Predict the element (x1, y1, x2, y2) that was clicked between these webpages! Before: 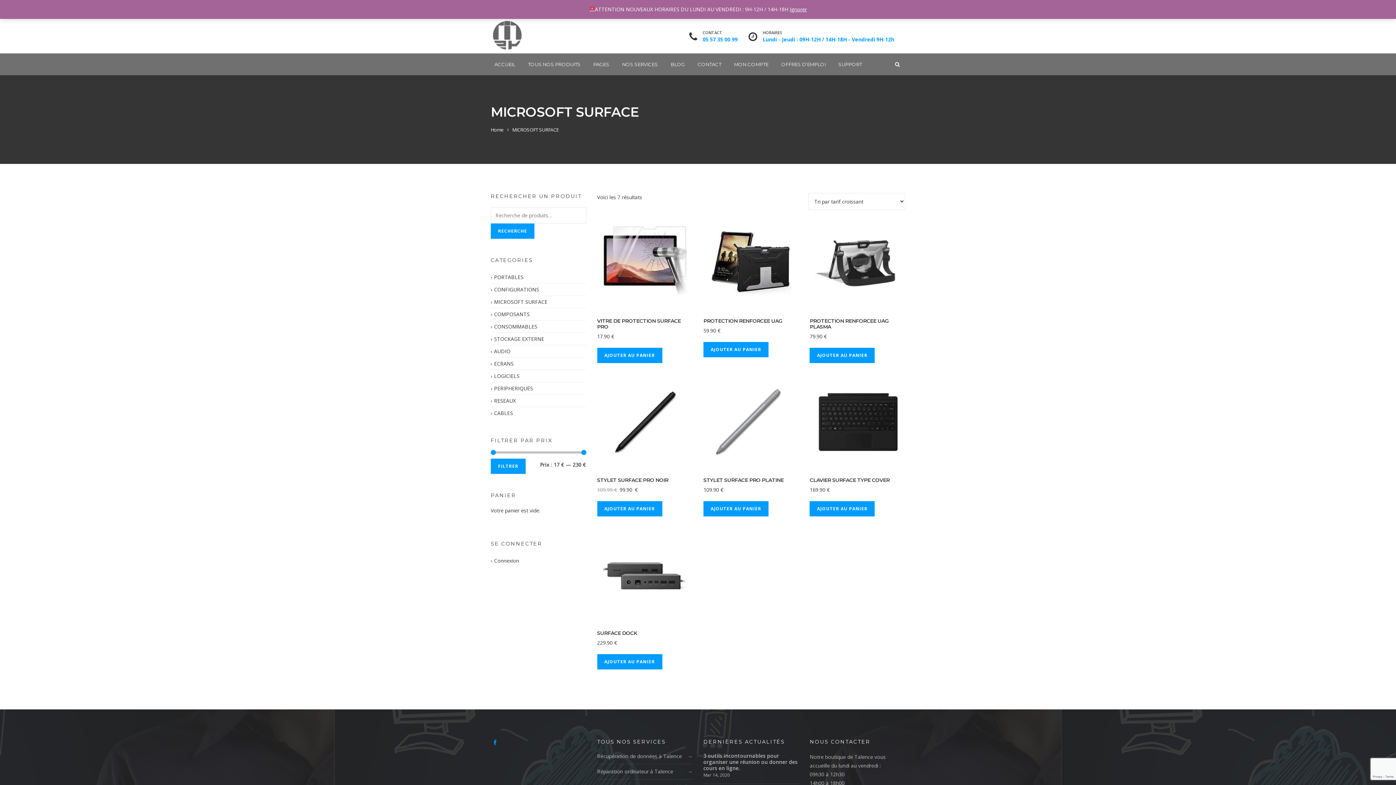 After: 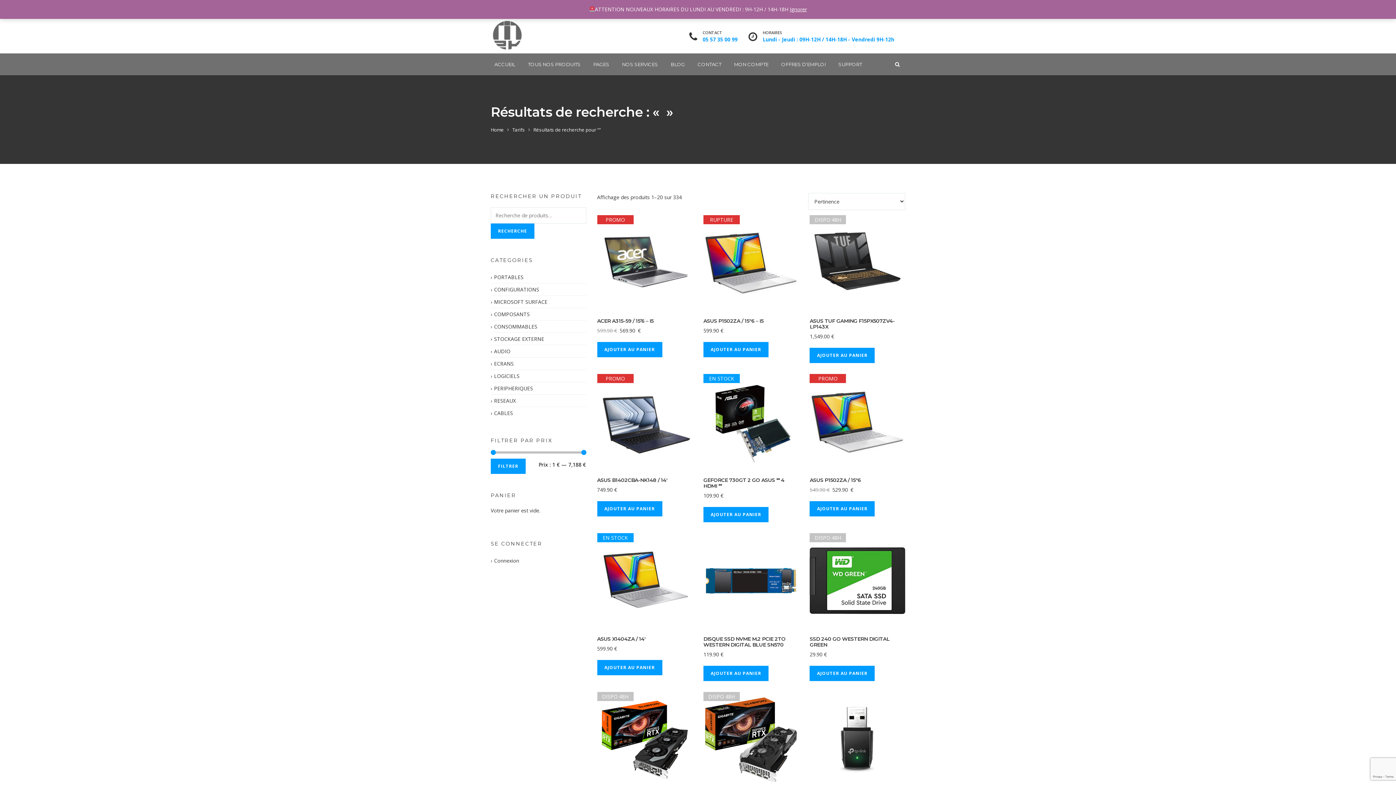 Action: bbox: (490, 223, 534, 238) label: RECHERCHE